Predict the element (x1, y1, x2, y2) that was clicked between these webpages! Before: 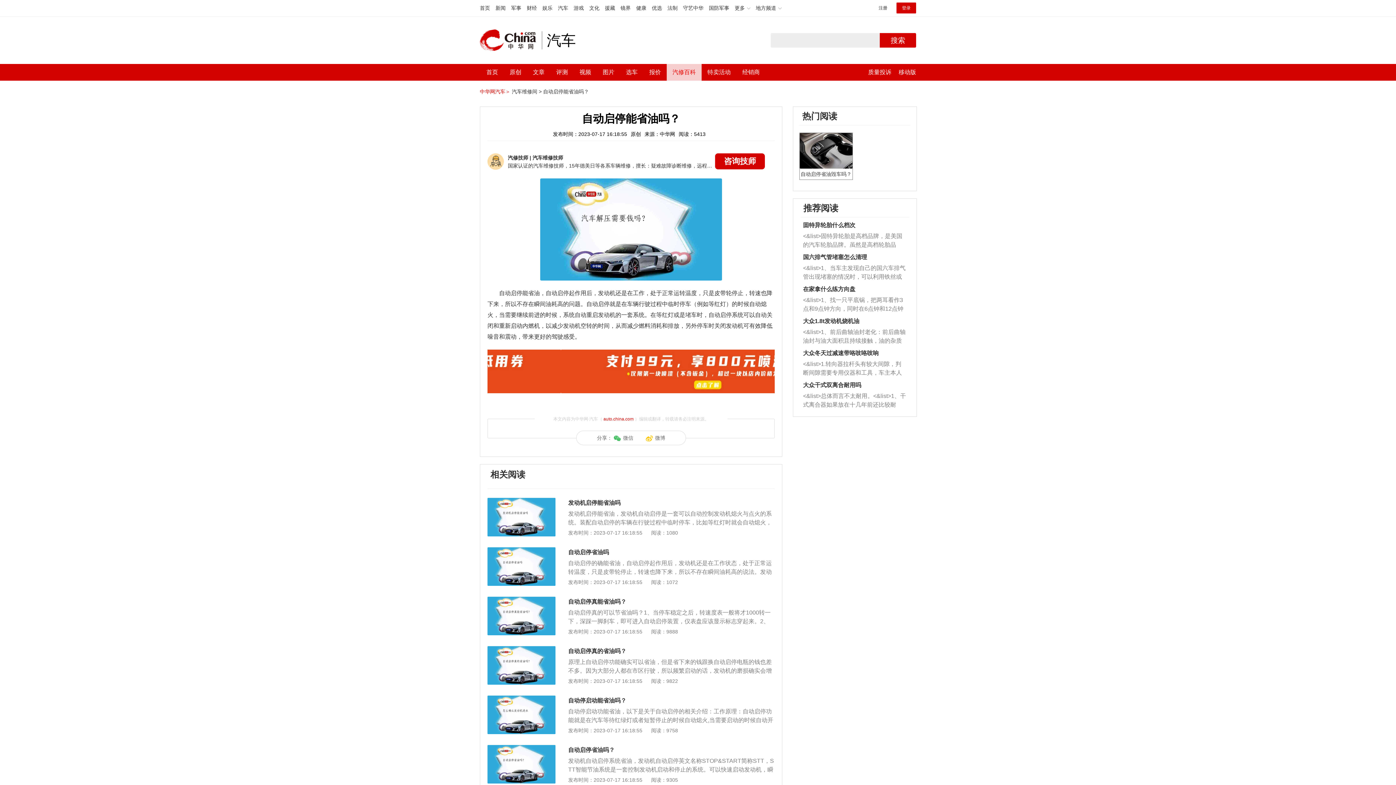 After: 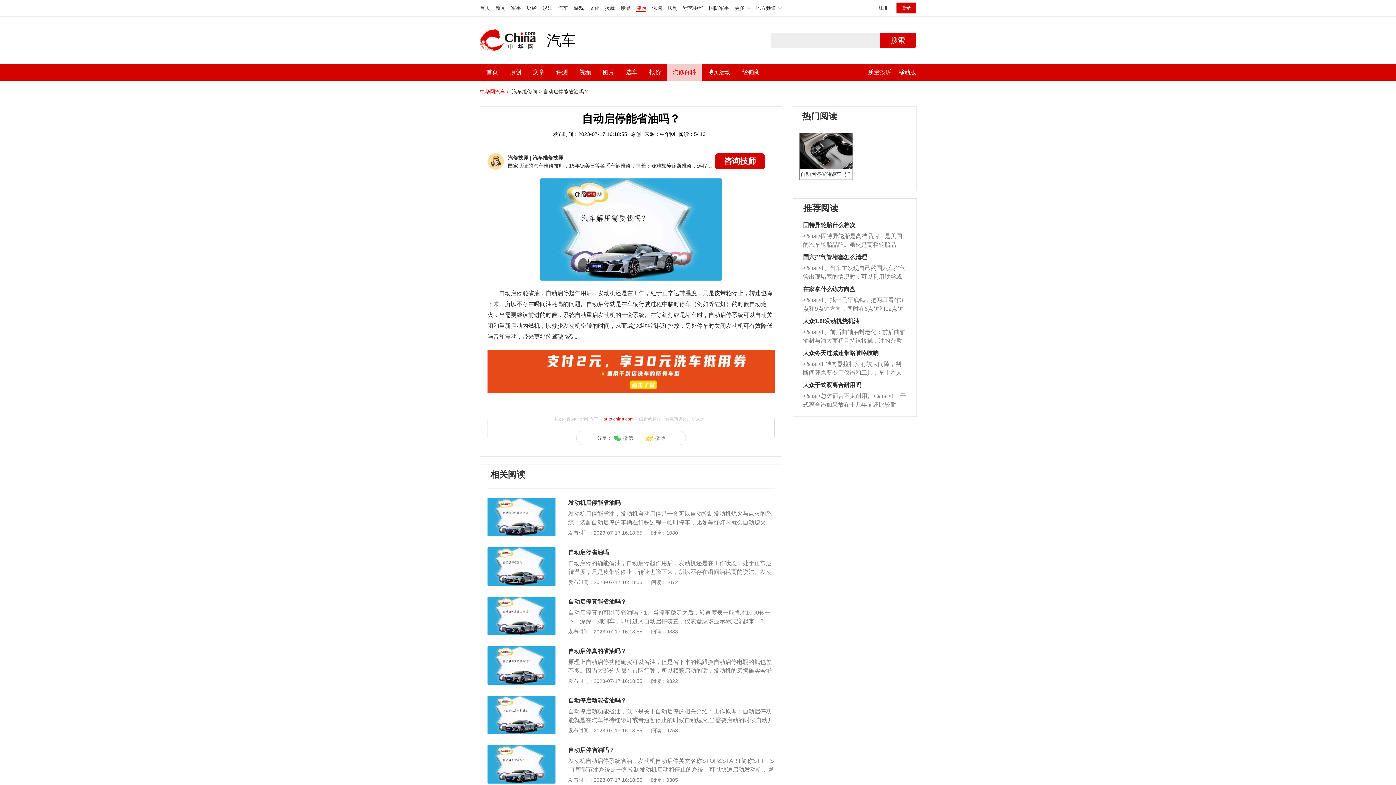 Action: bbox: (636, 5, 646, 10) label: 健康